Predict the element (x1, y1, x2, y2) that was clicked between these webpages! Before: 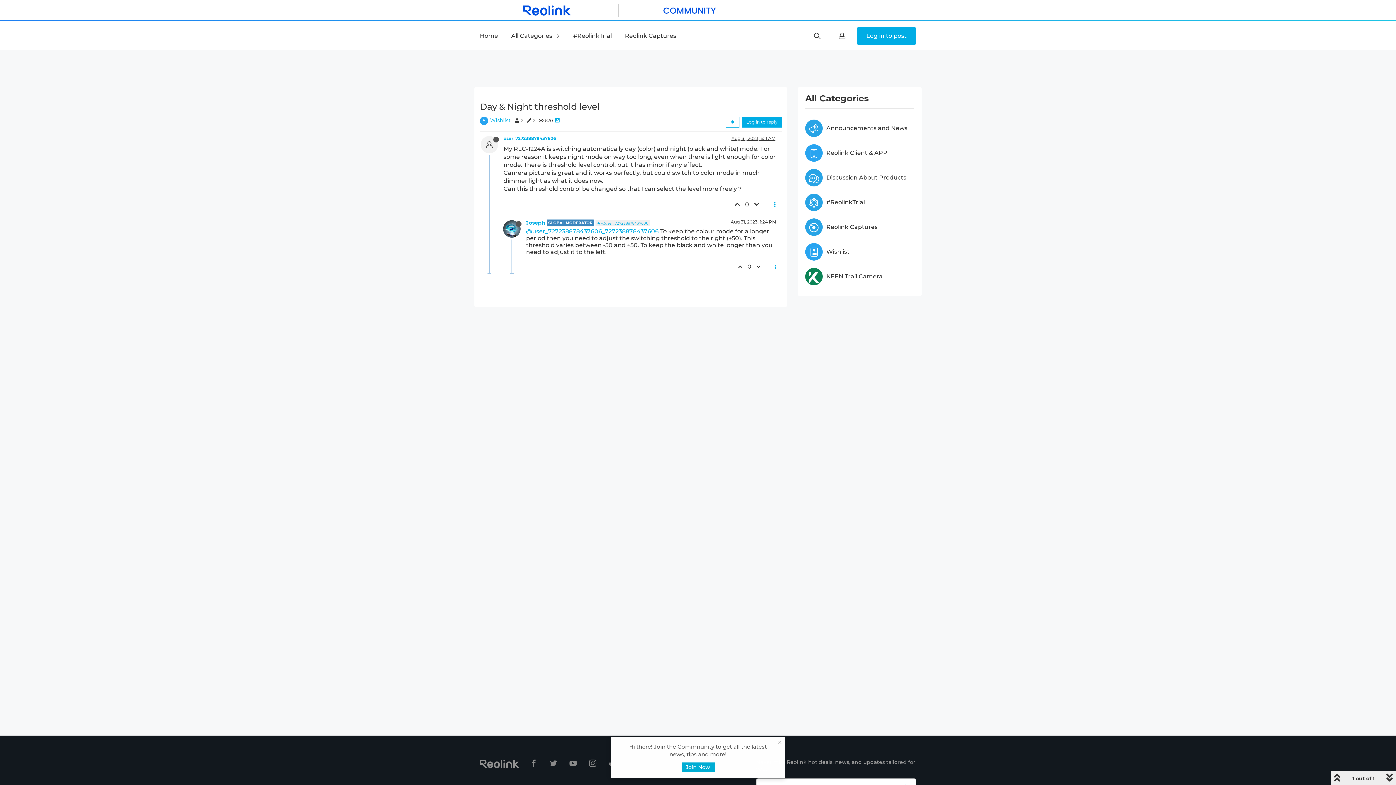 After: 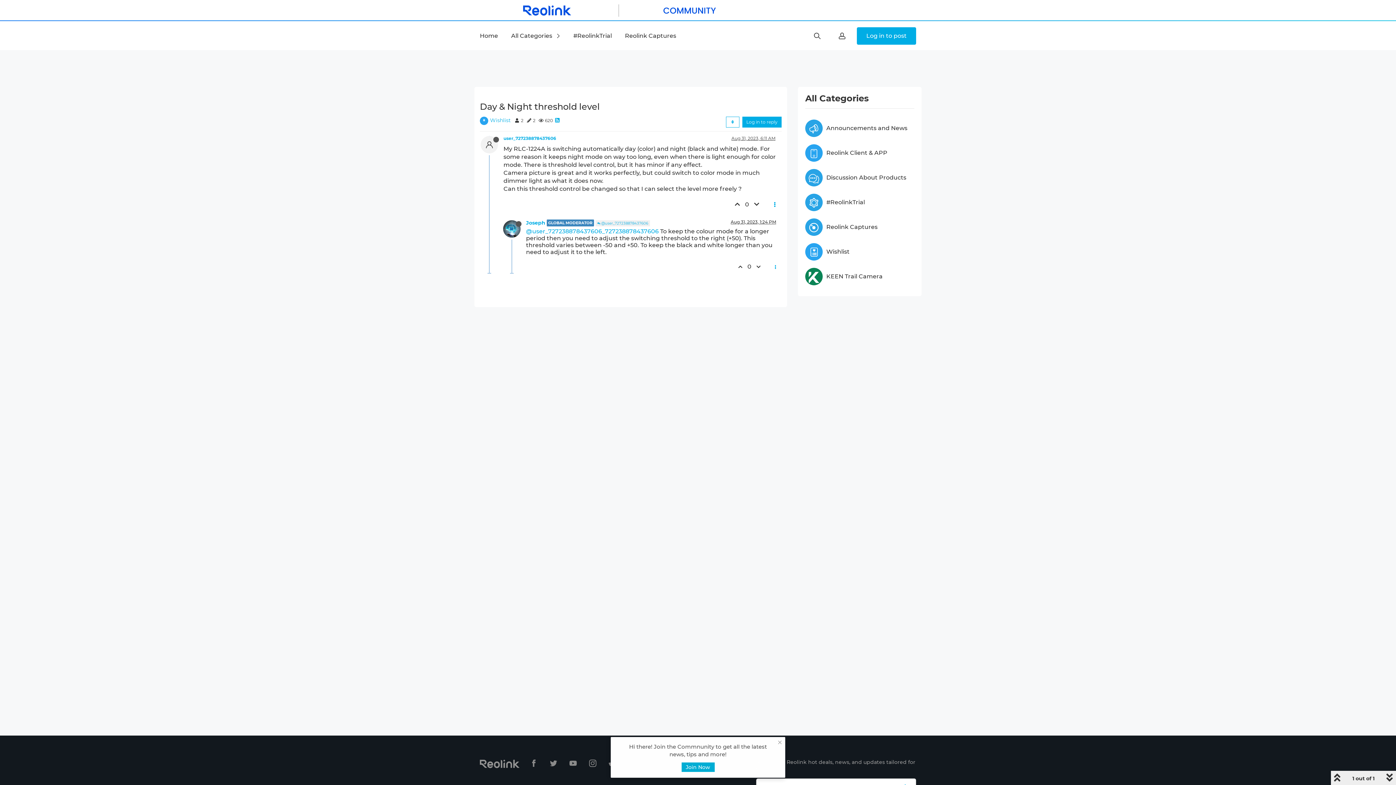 Action: bbox: (752, 197, 763, 212)